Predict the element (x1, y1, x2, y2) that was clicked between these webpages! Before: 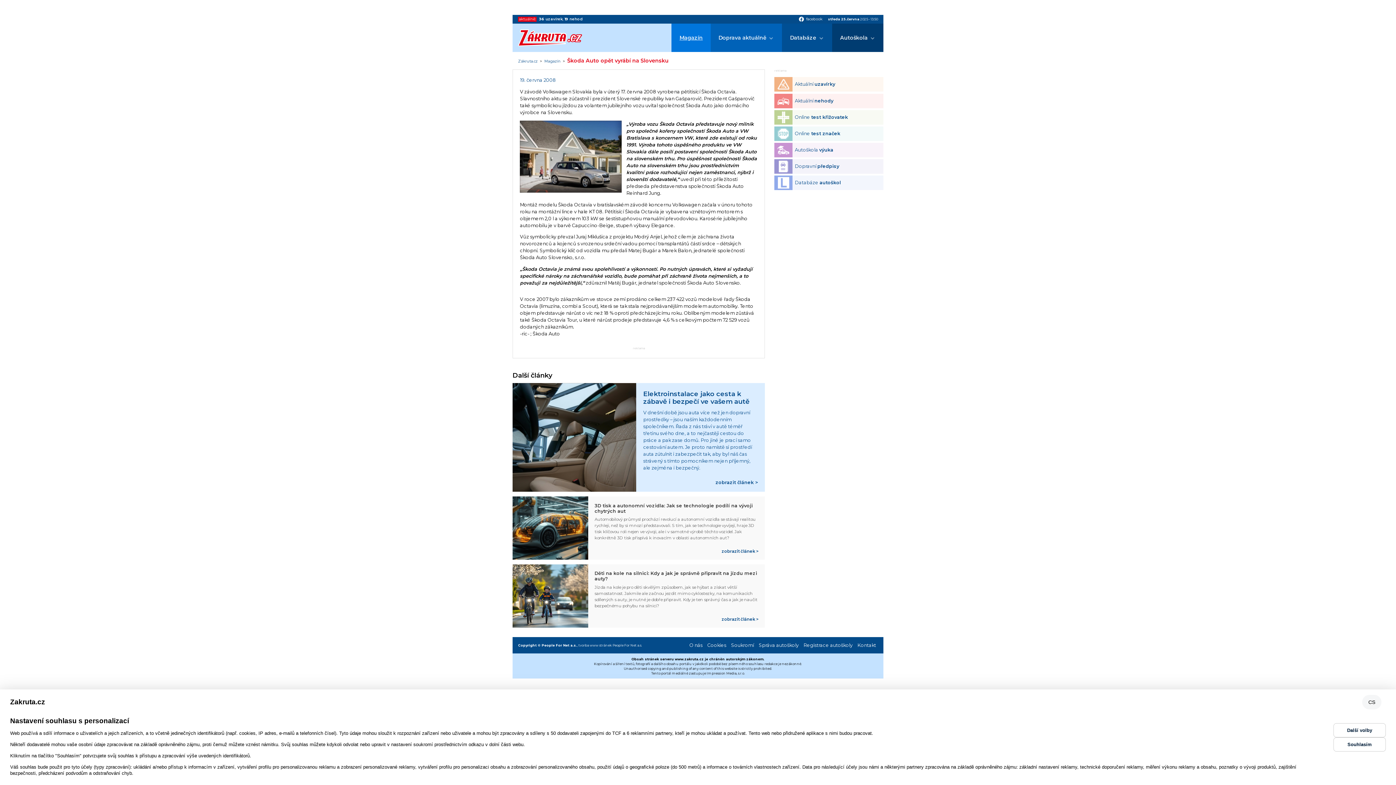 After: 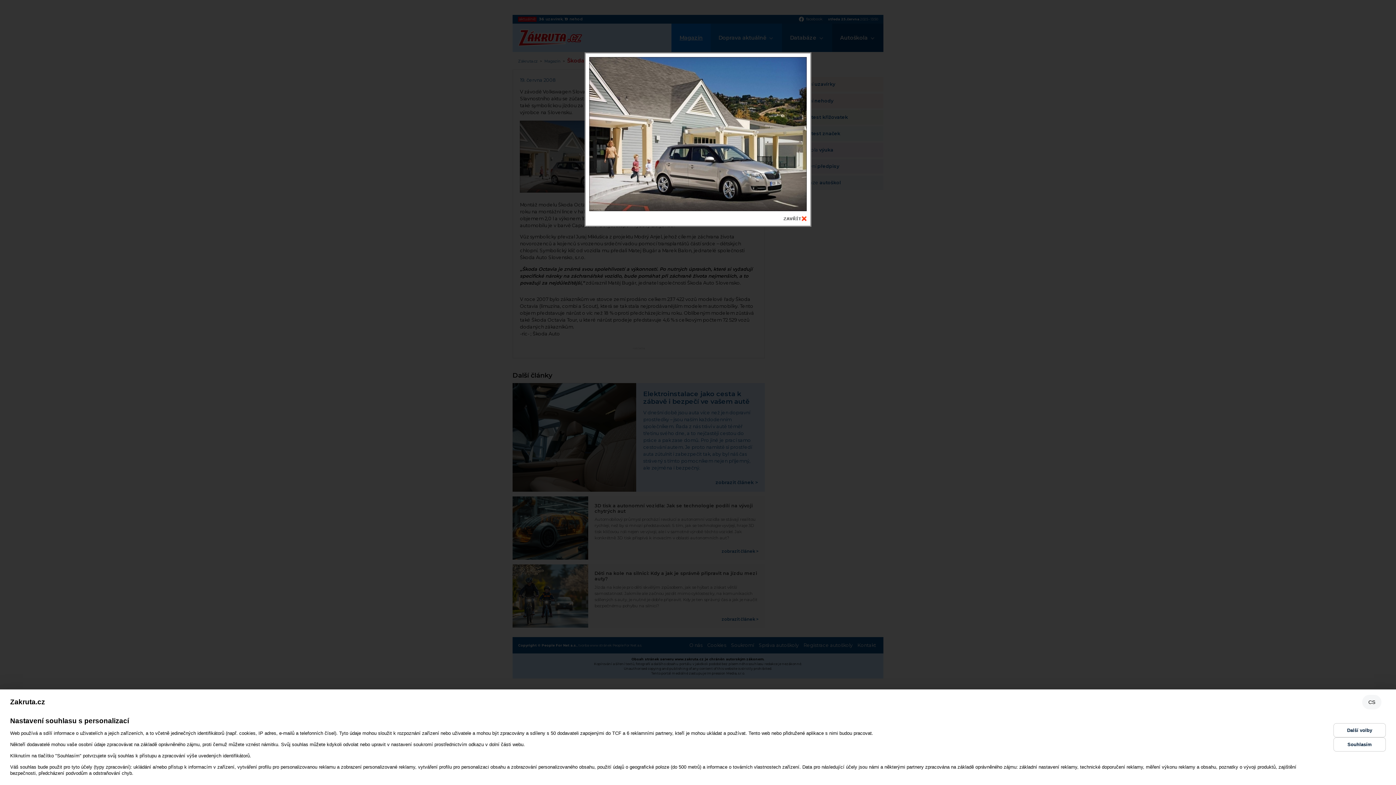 Action: bbox: (520, 188, 621, 193)